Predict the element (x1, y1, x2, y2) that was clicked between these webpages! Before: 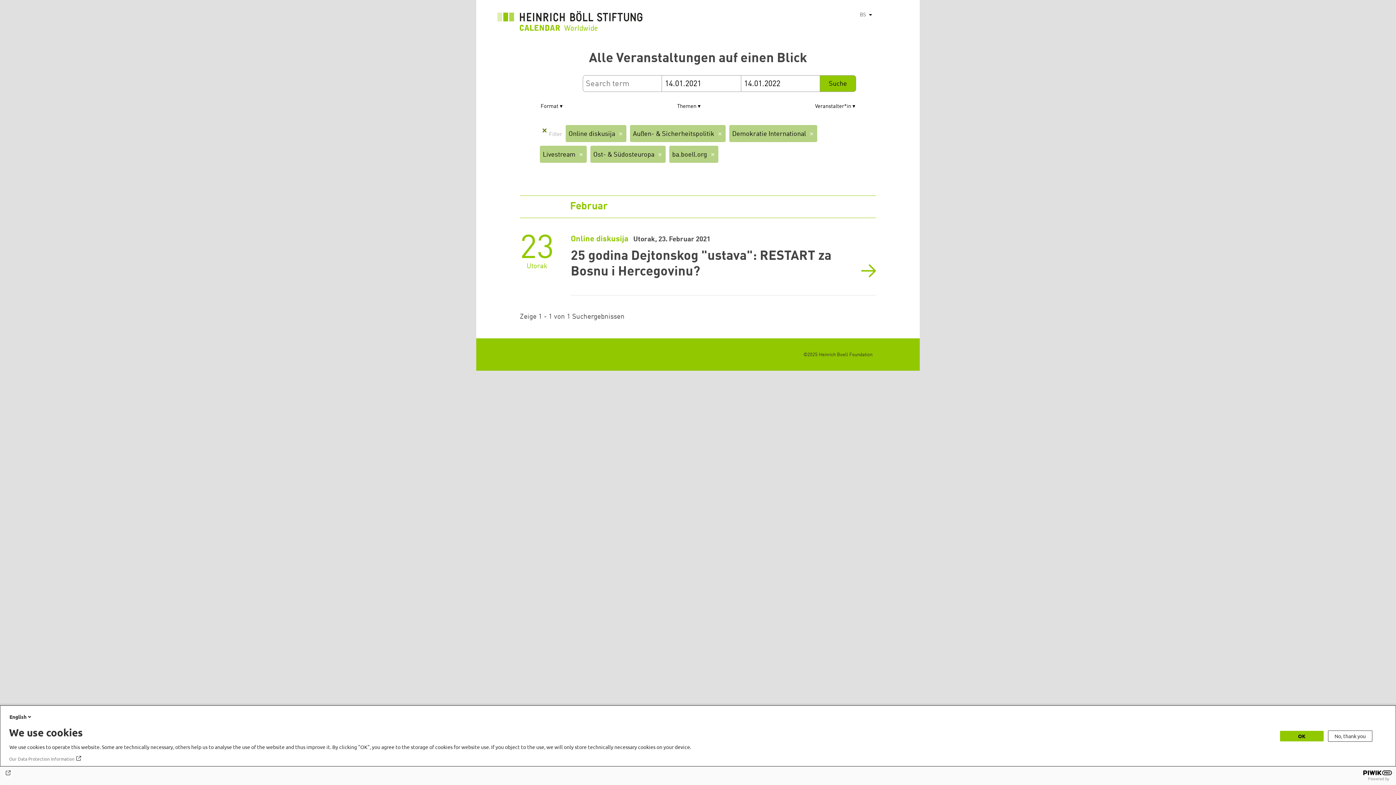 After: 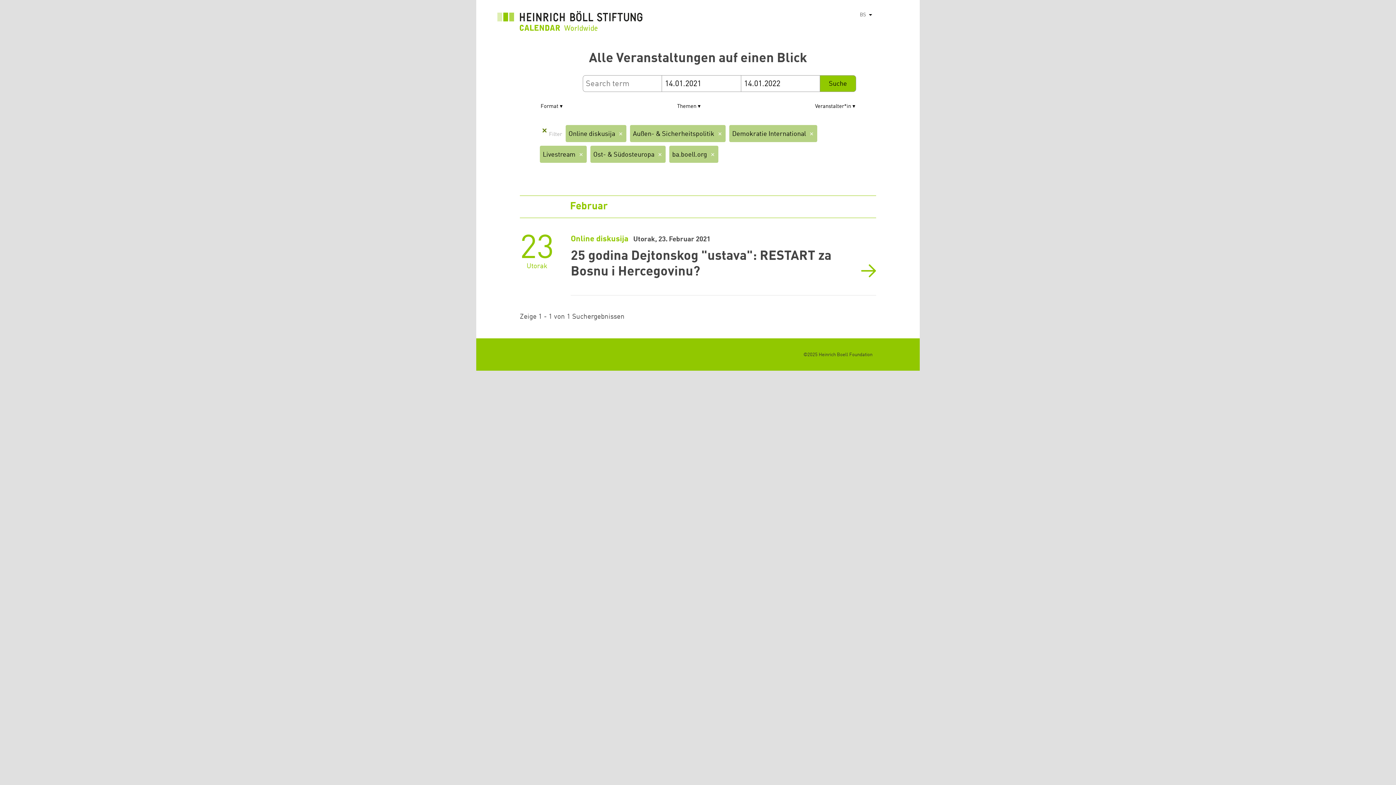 Action: bbox: (1328, 730, 1372, 742) label: No, thank you